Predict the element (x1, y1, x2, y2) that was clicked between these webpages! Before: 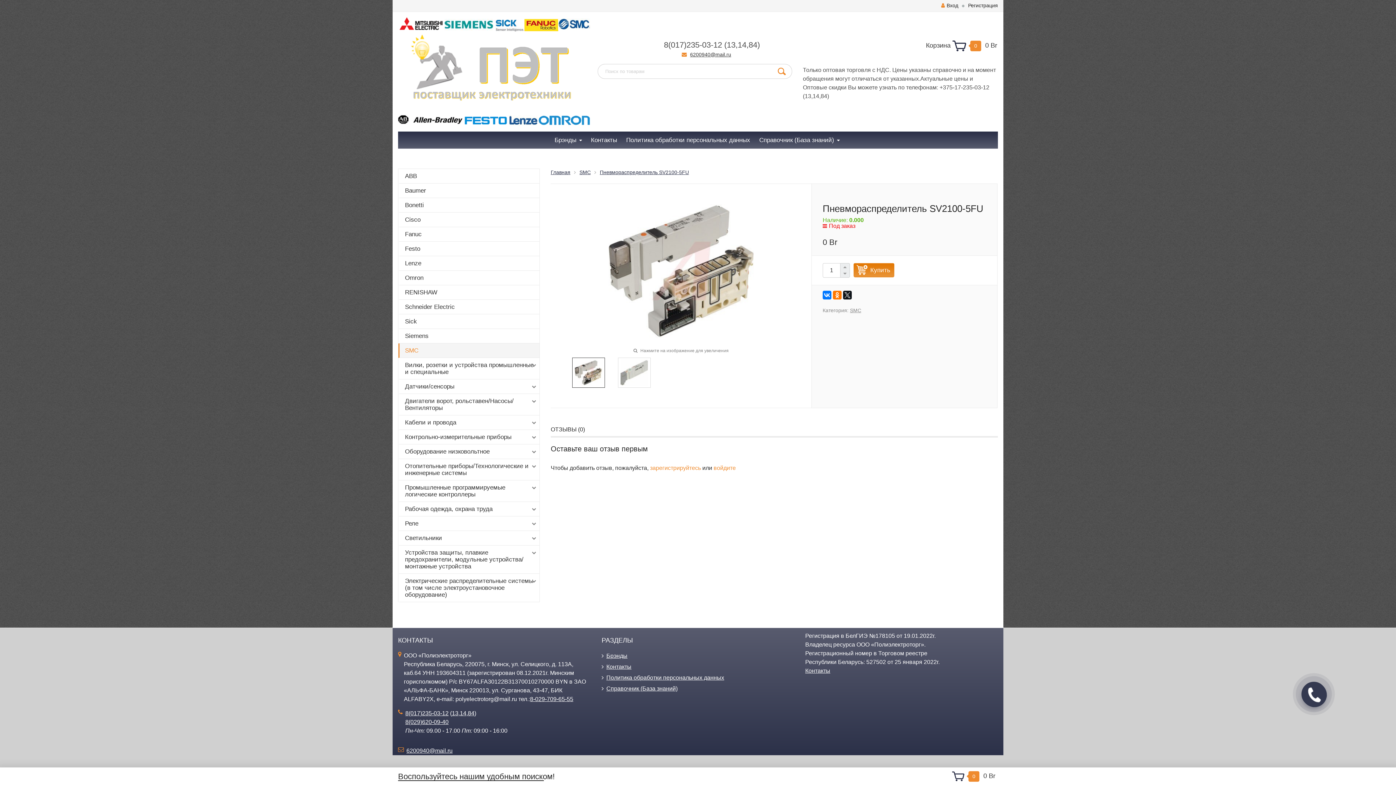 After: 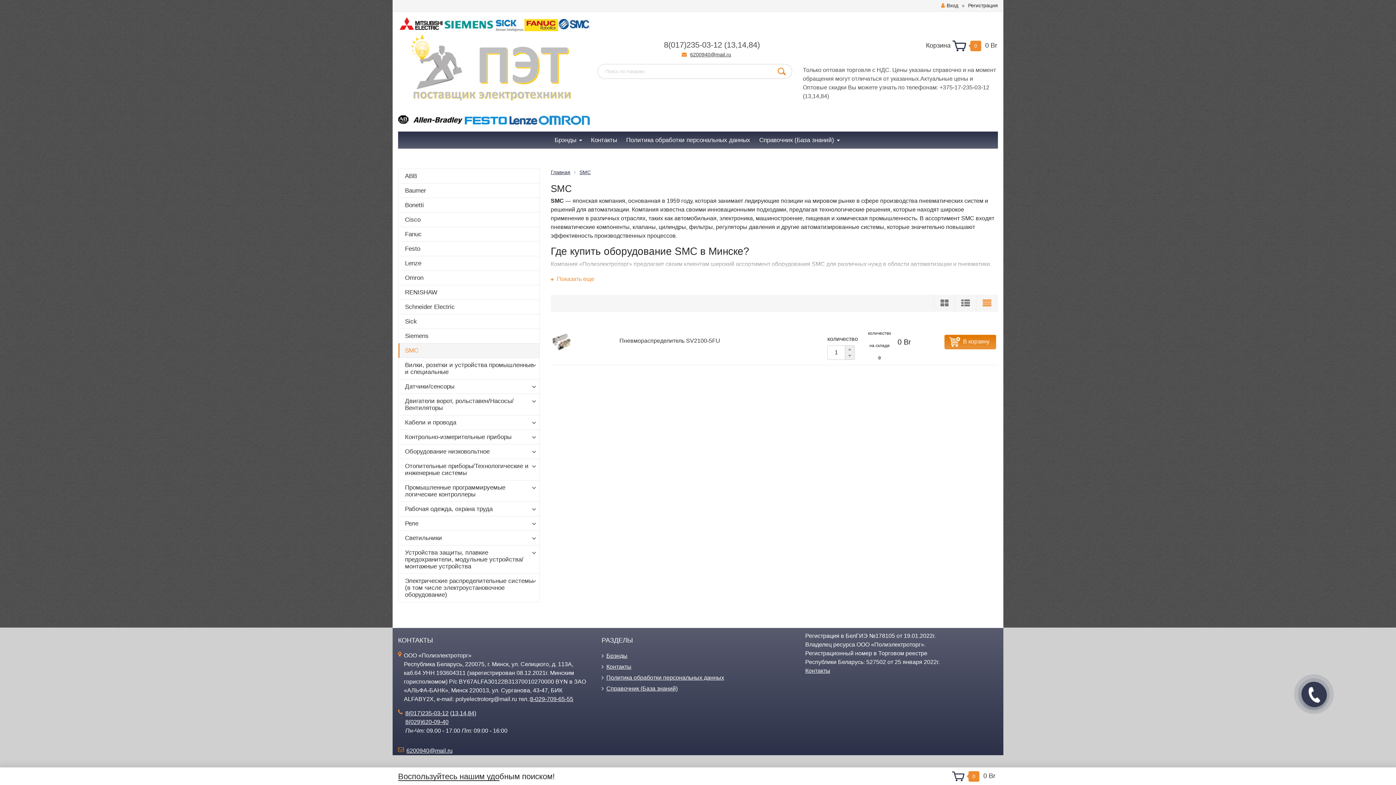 Action: bbox: (579, 169, 590, 175) label: SMC